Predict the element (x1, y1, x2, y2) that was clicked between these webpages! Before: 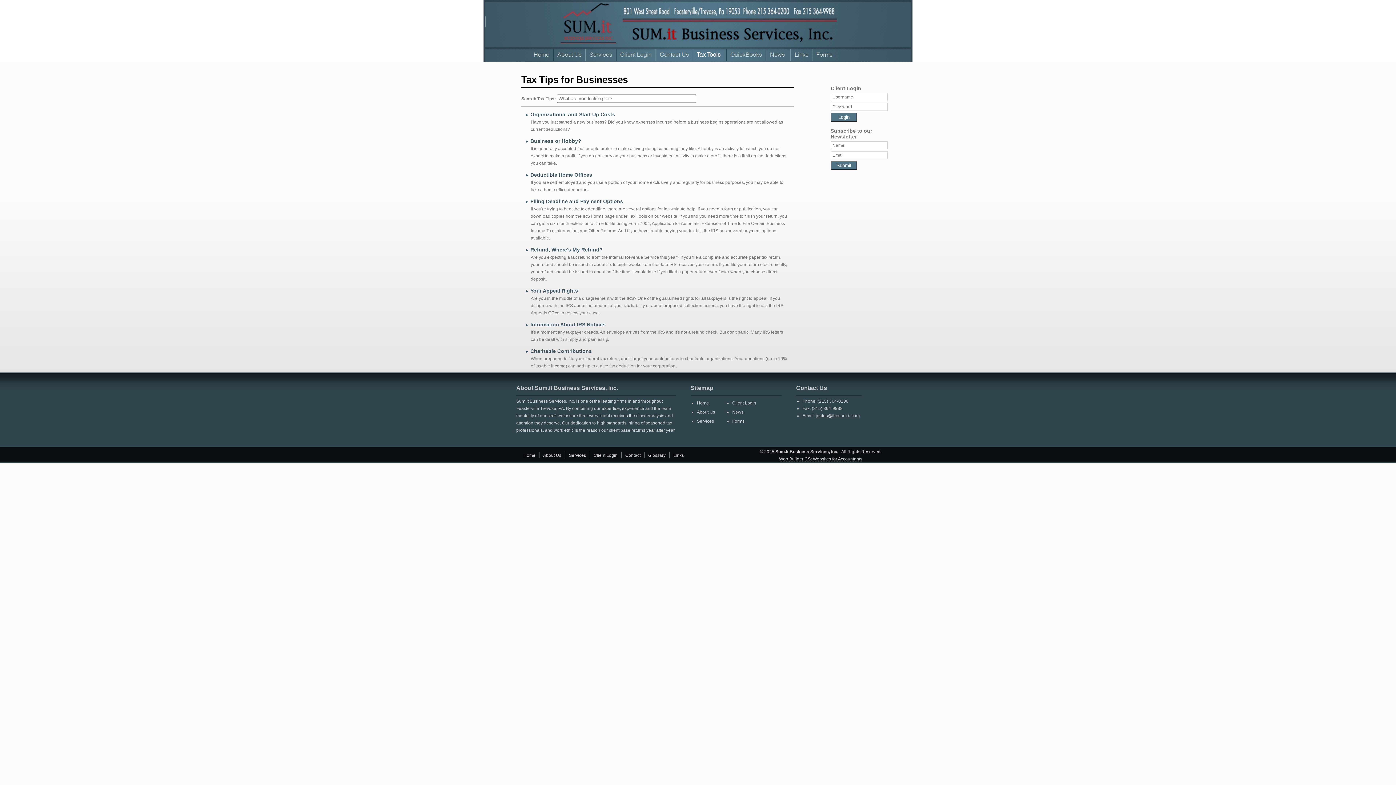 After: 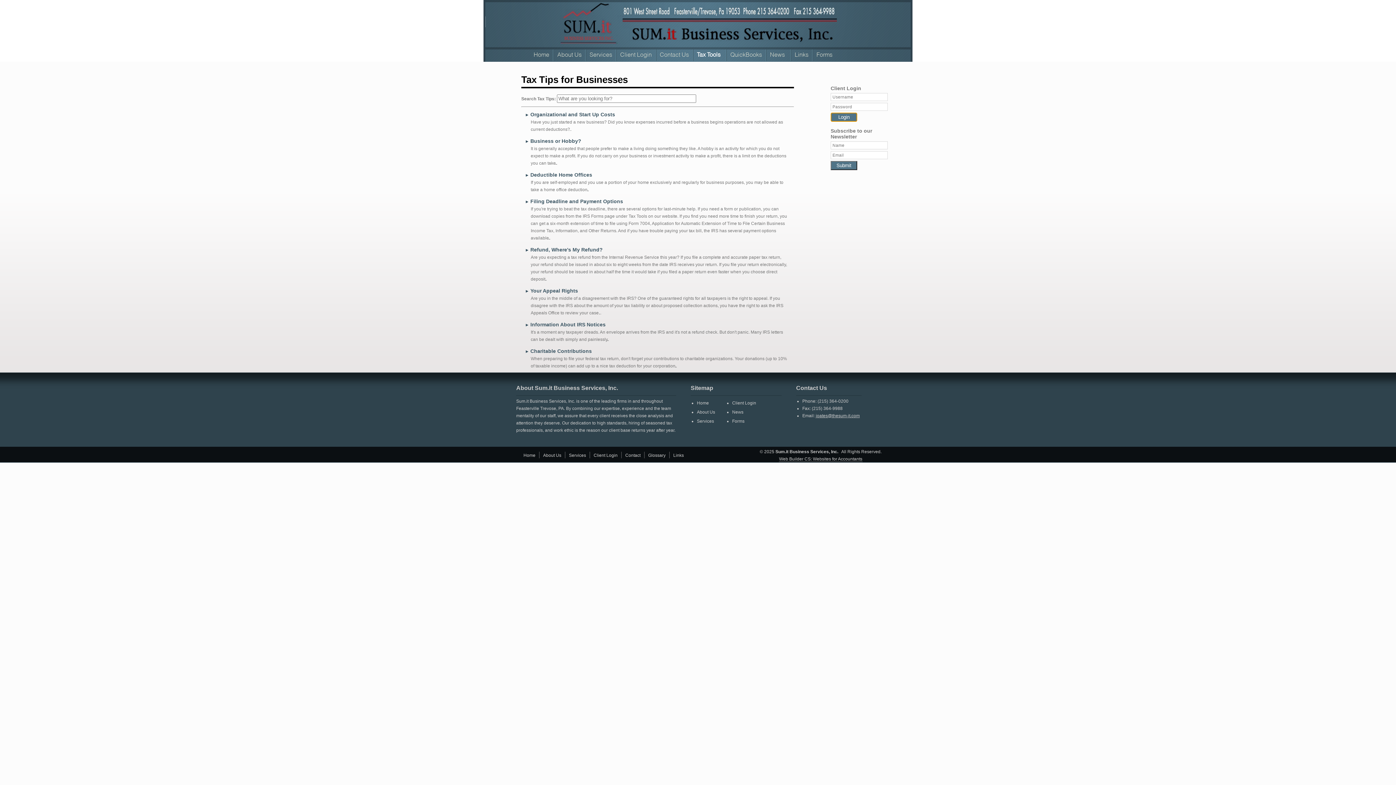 Action: label: Login bbox: (830, 112, 857, 121)